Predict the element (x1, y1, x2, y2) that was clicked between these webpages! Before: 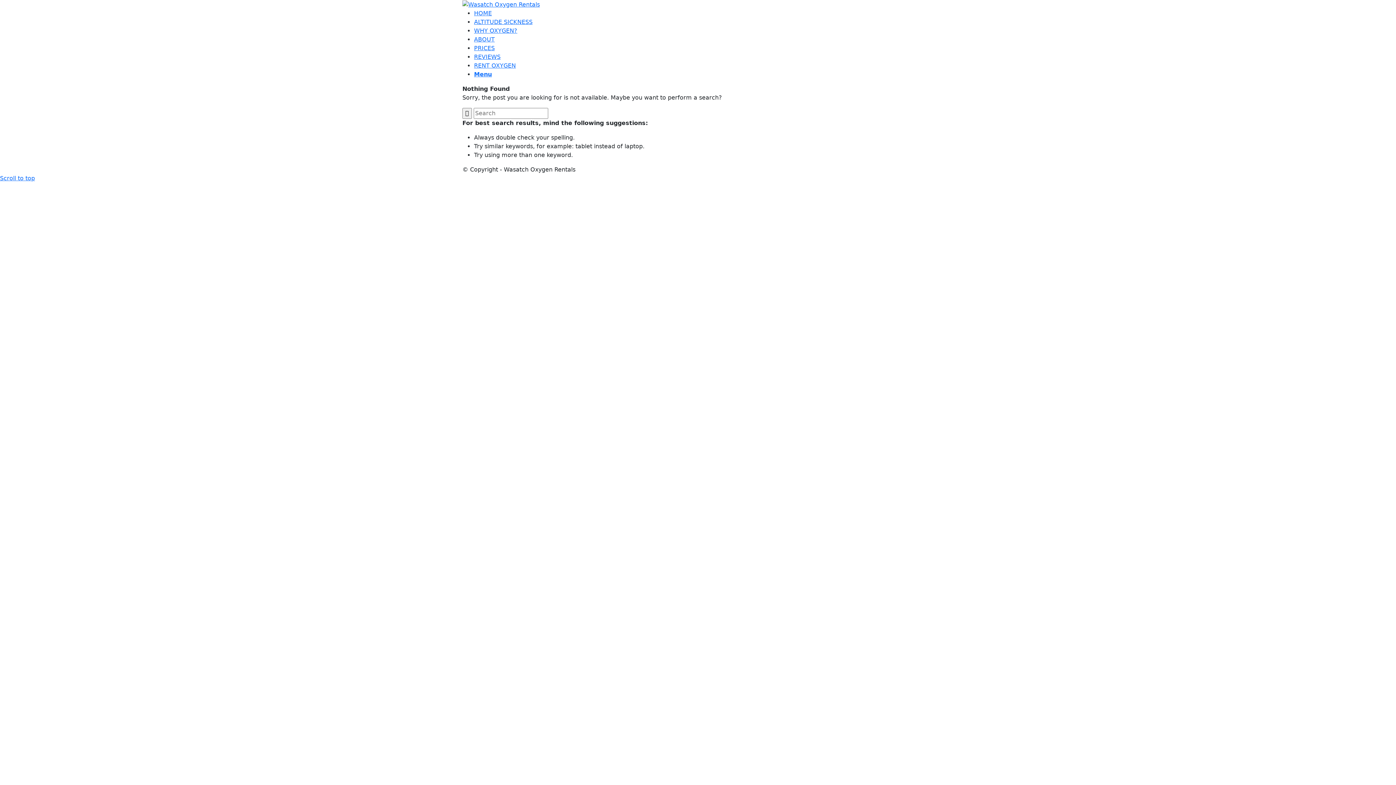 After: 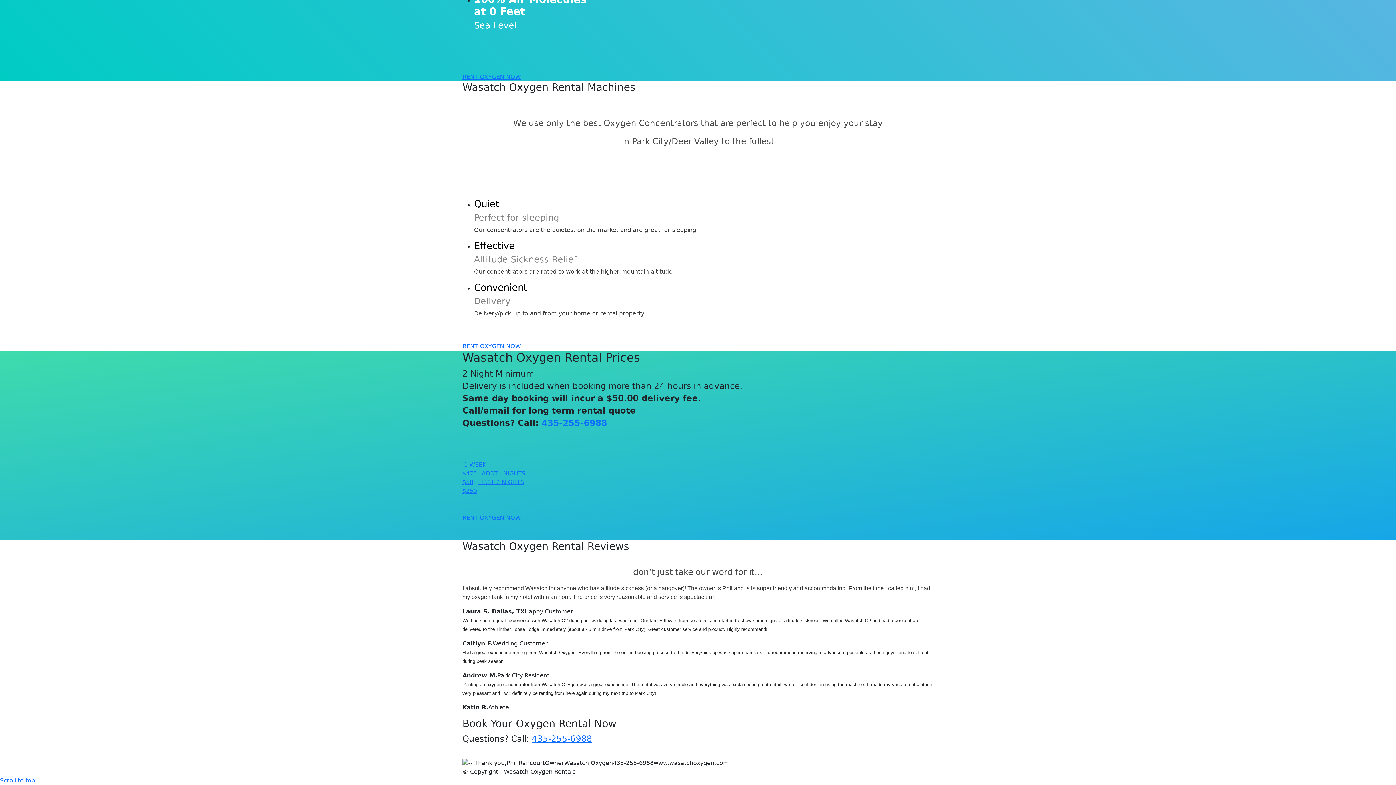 Action: bbox: (474, 53, 500, 60) label: REVIEWS